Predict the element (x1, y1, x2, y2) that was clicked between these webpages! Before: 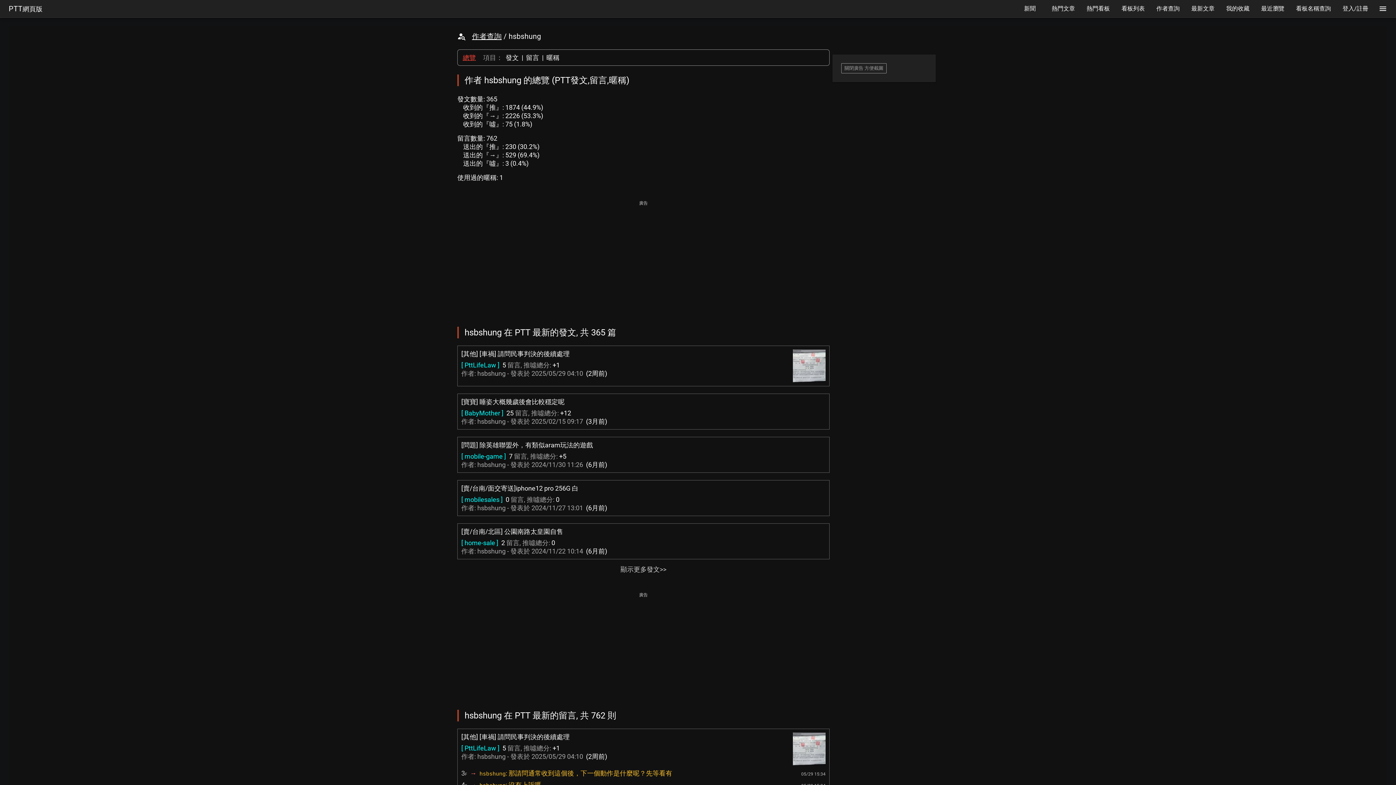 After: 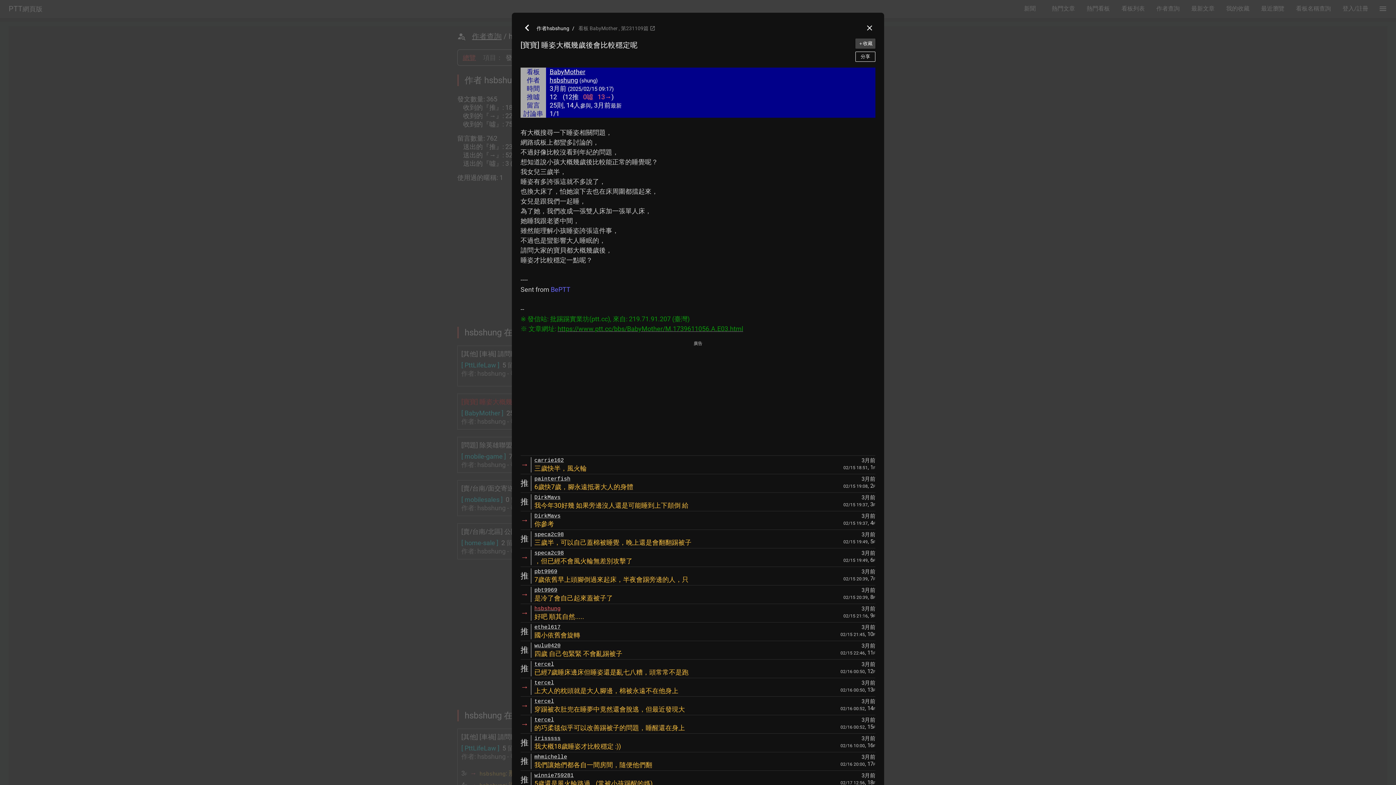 Action: bbox: (461, 398, 564, 405) label: [寶寶] 睡姿大概幾歲後會比較穩定呢